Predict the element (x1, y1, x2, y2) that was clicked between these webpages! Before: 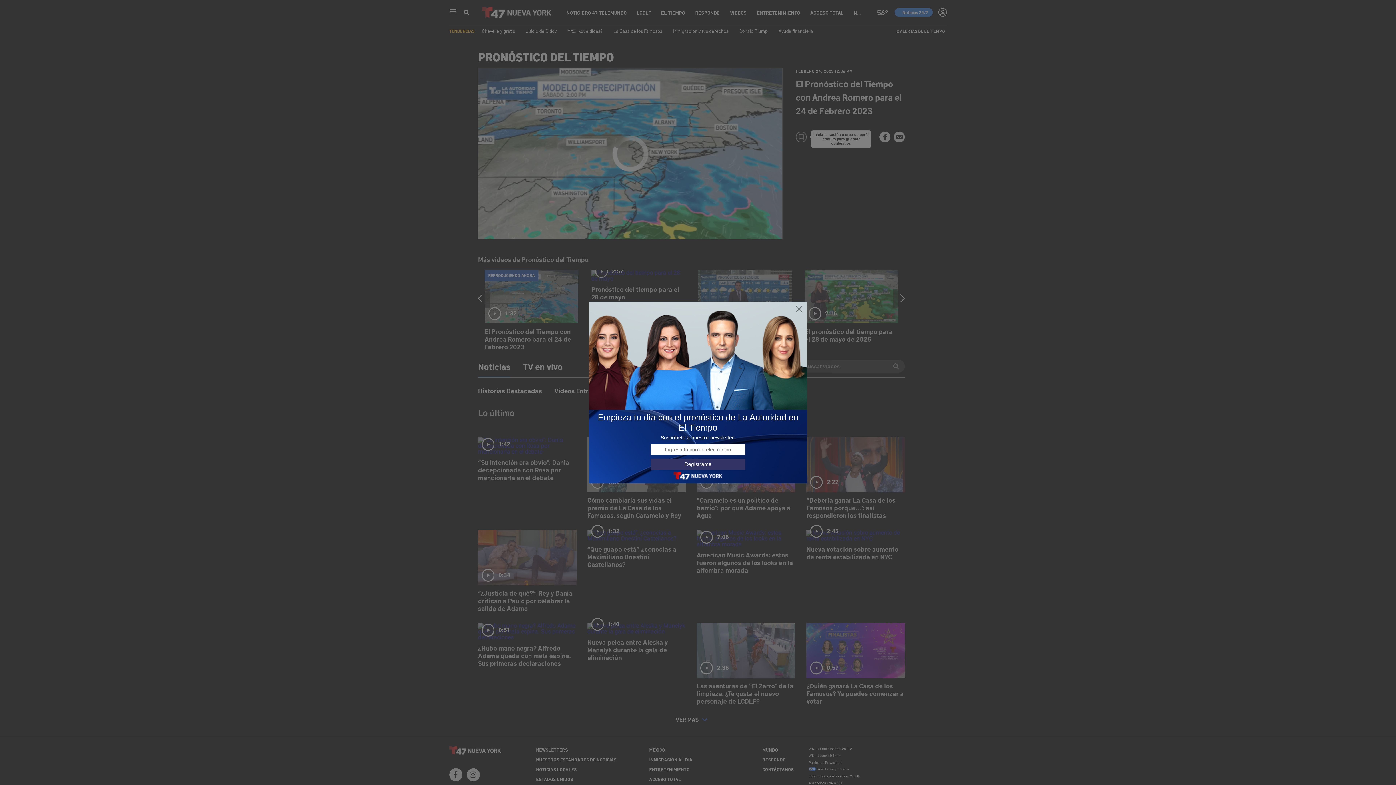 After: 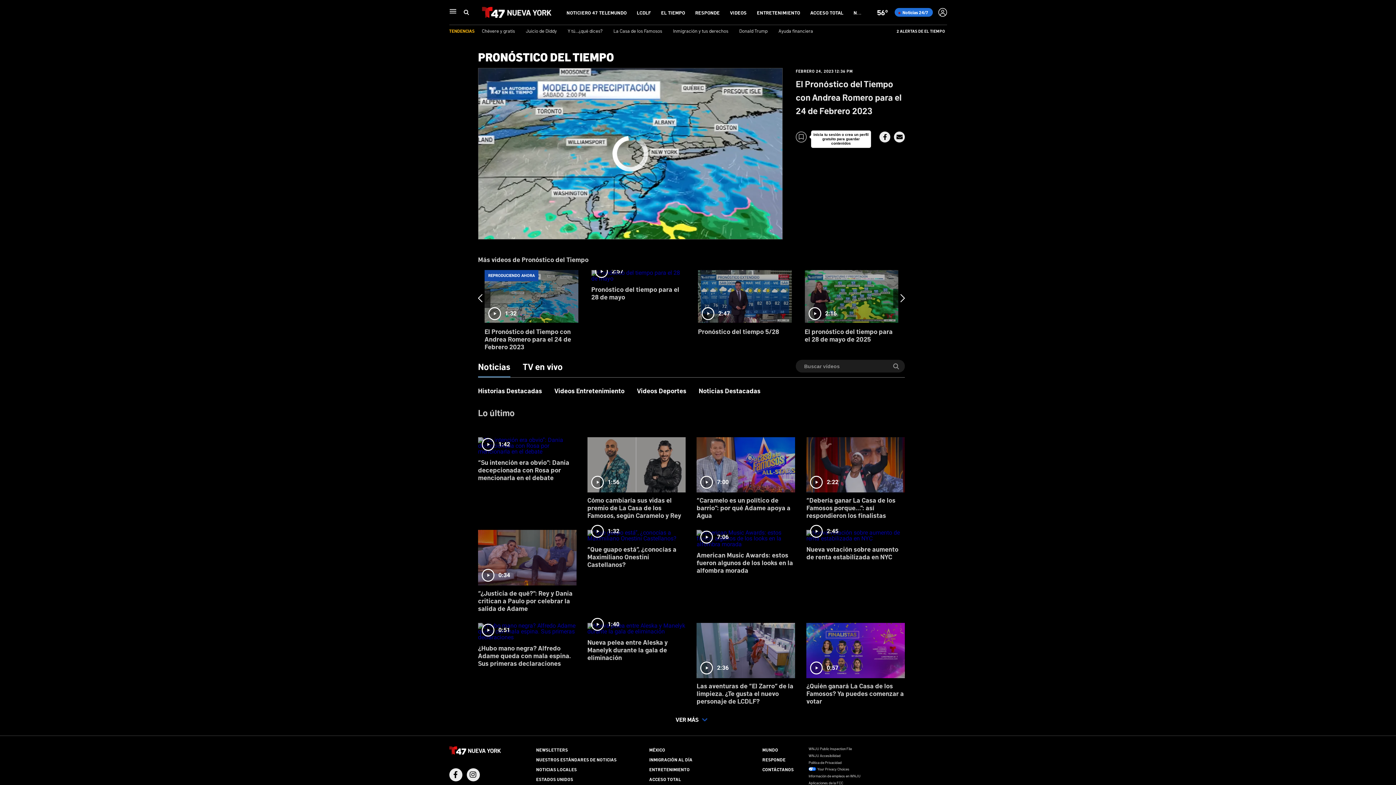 Action: bbox: (795, 305, 803, 313)